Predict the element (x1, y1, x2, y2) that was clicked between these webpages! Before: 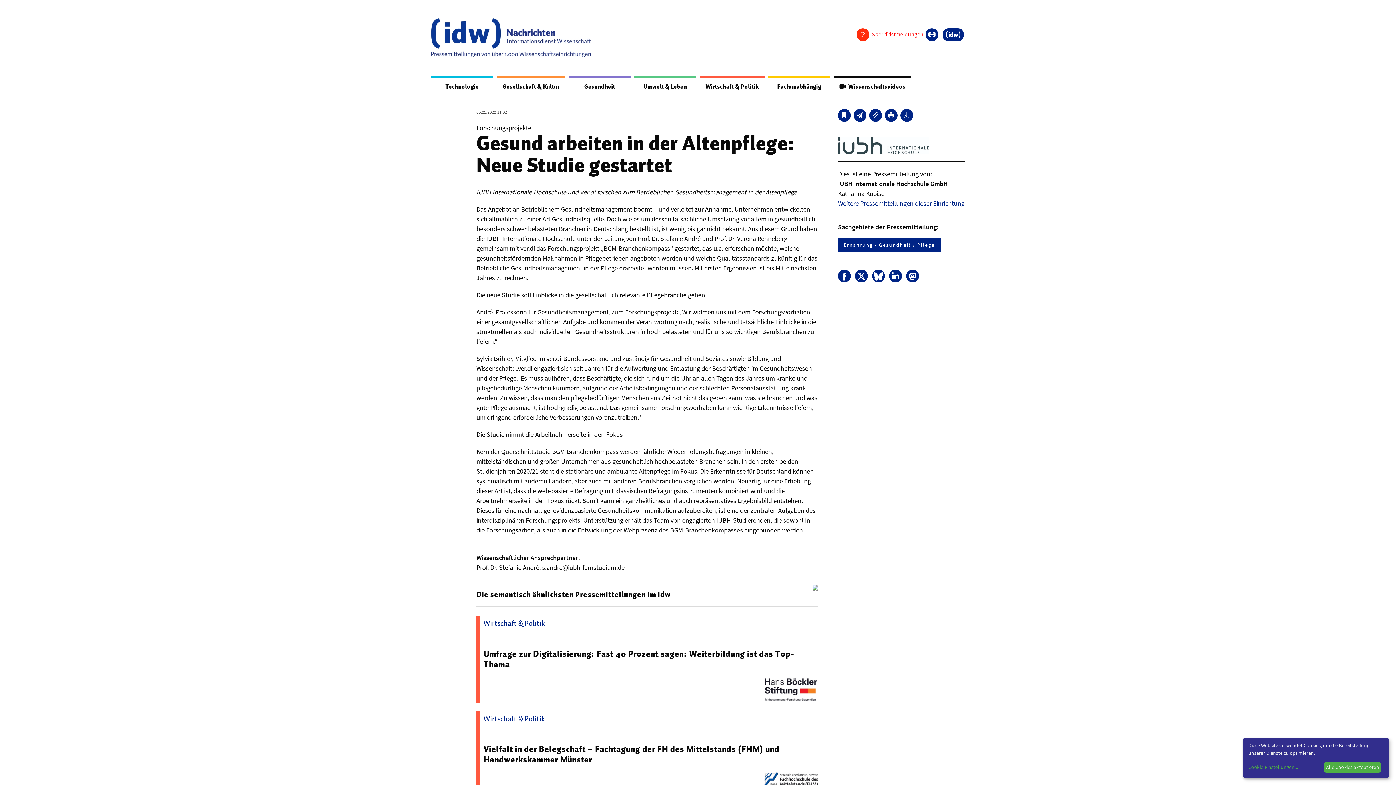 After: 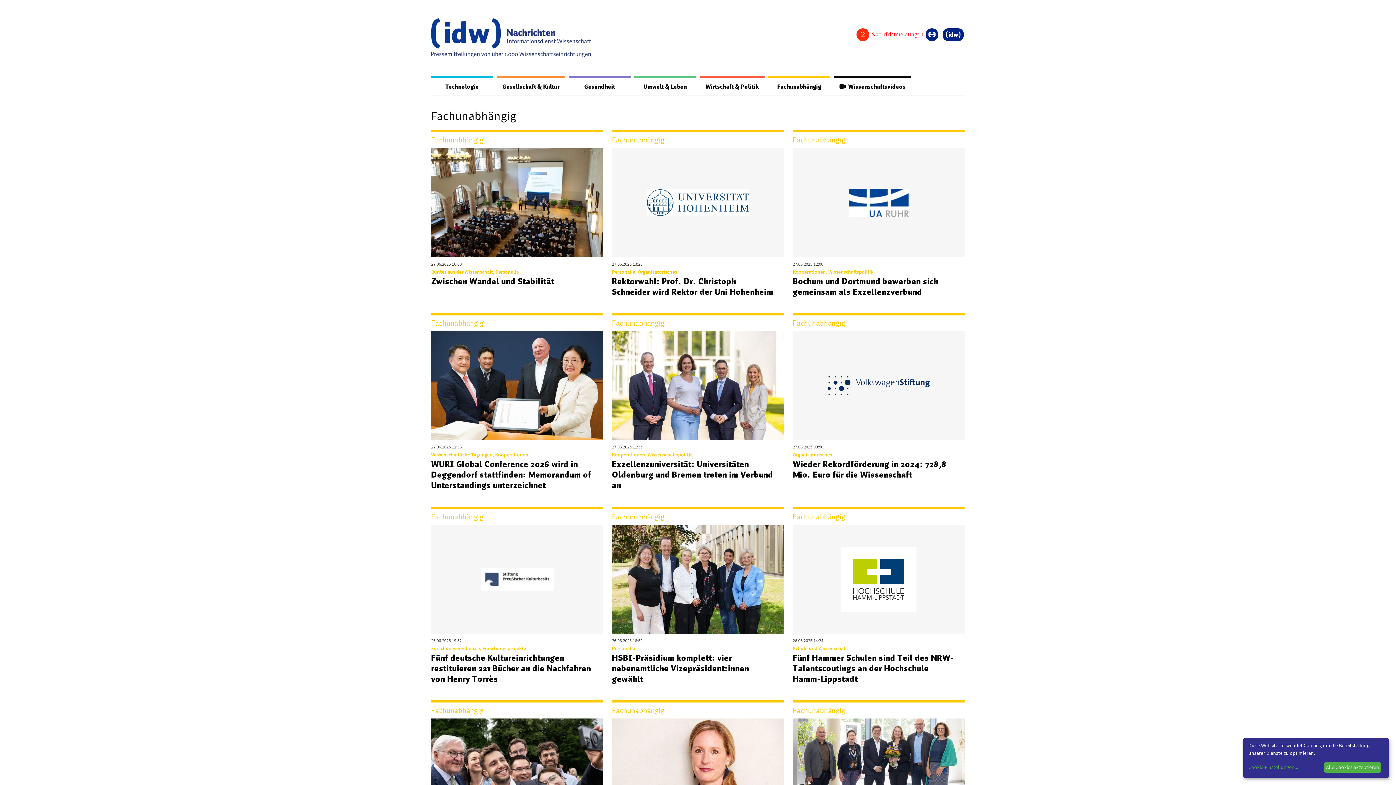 Action: bbox: (768, 77, 830, 95) label: Fachunabhängig